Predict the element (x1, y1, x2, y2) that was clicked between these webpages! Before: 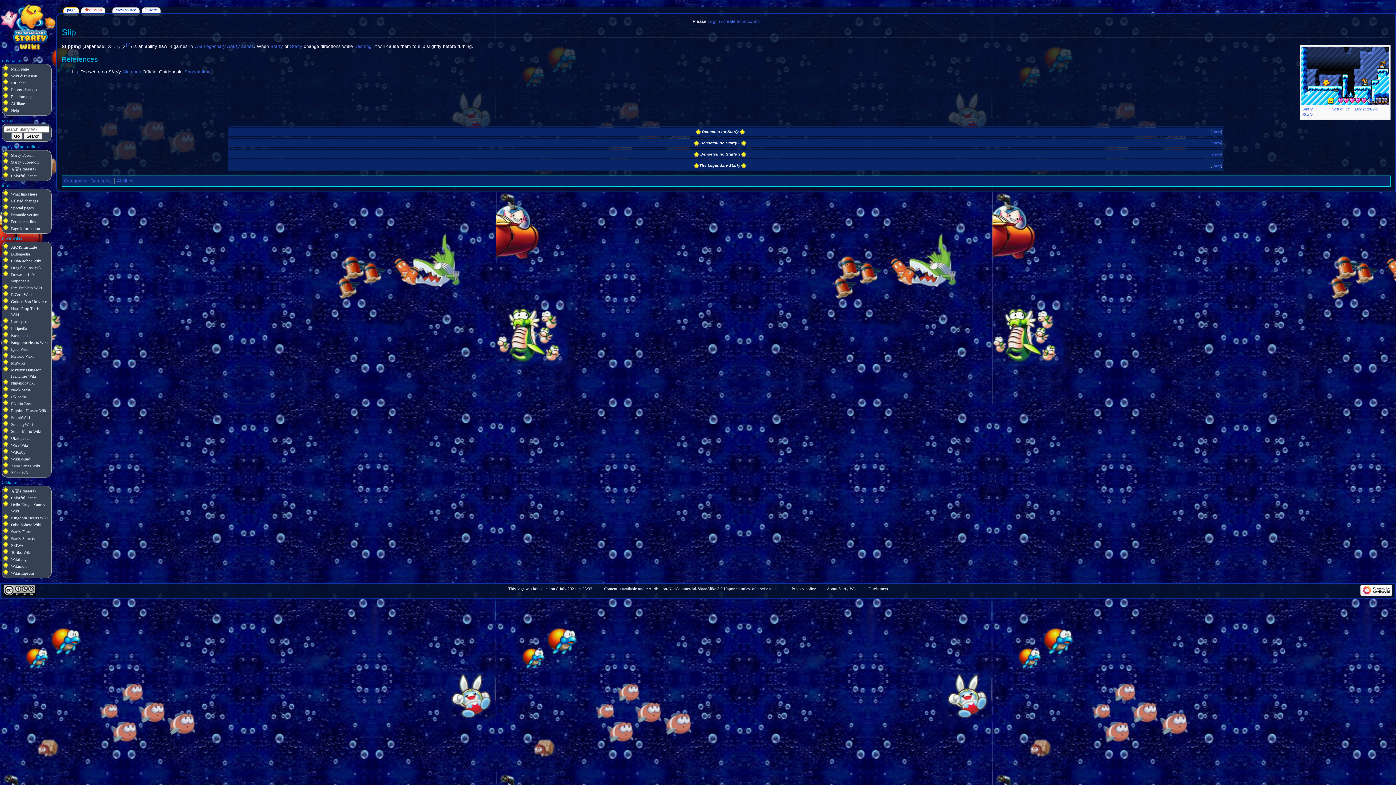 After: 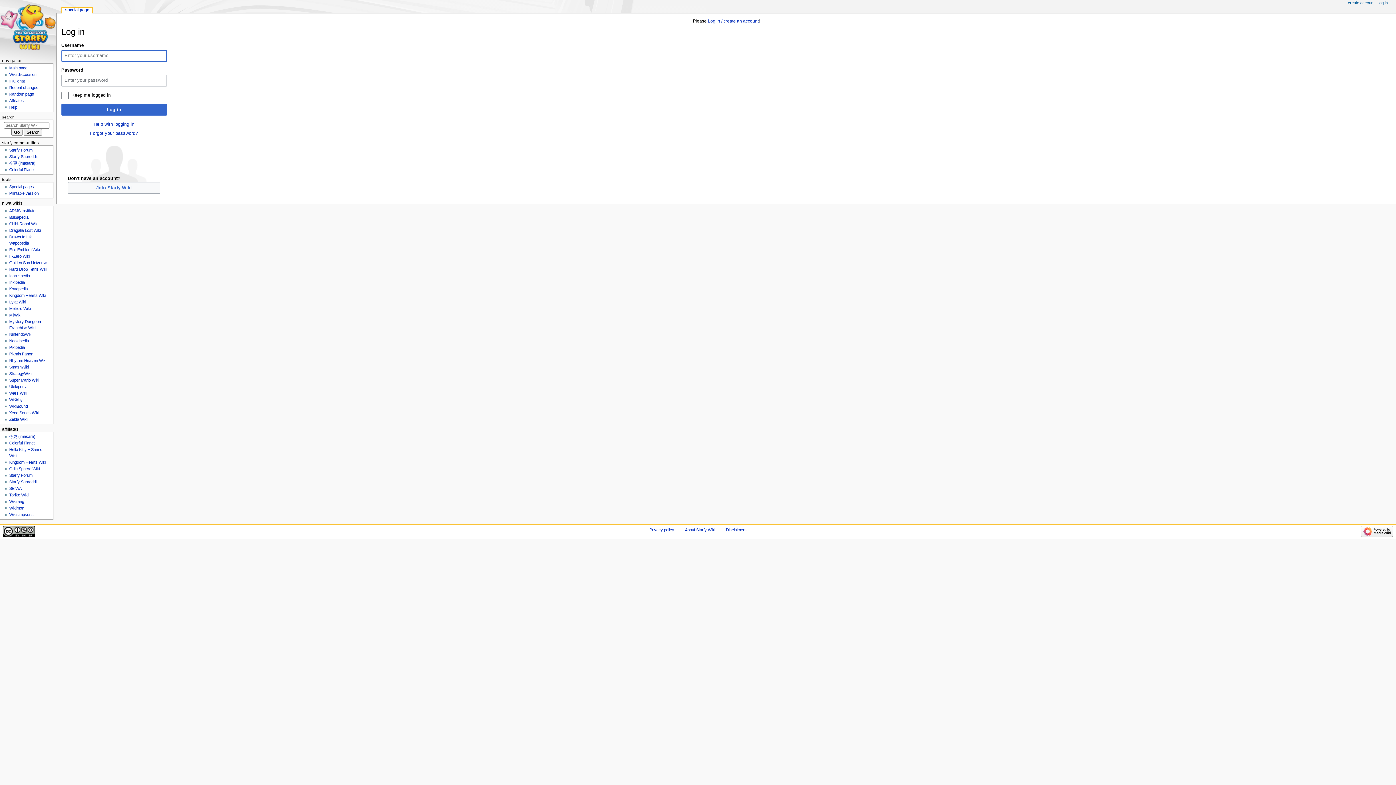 Action: bbox: (707, 18, 758, 24) label: Log in / create an account